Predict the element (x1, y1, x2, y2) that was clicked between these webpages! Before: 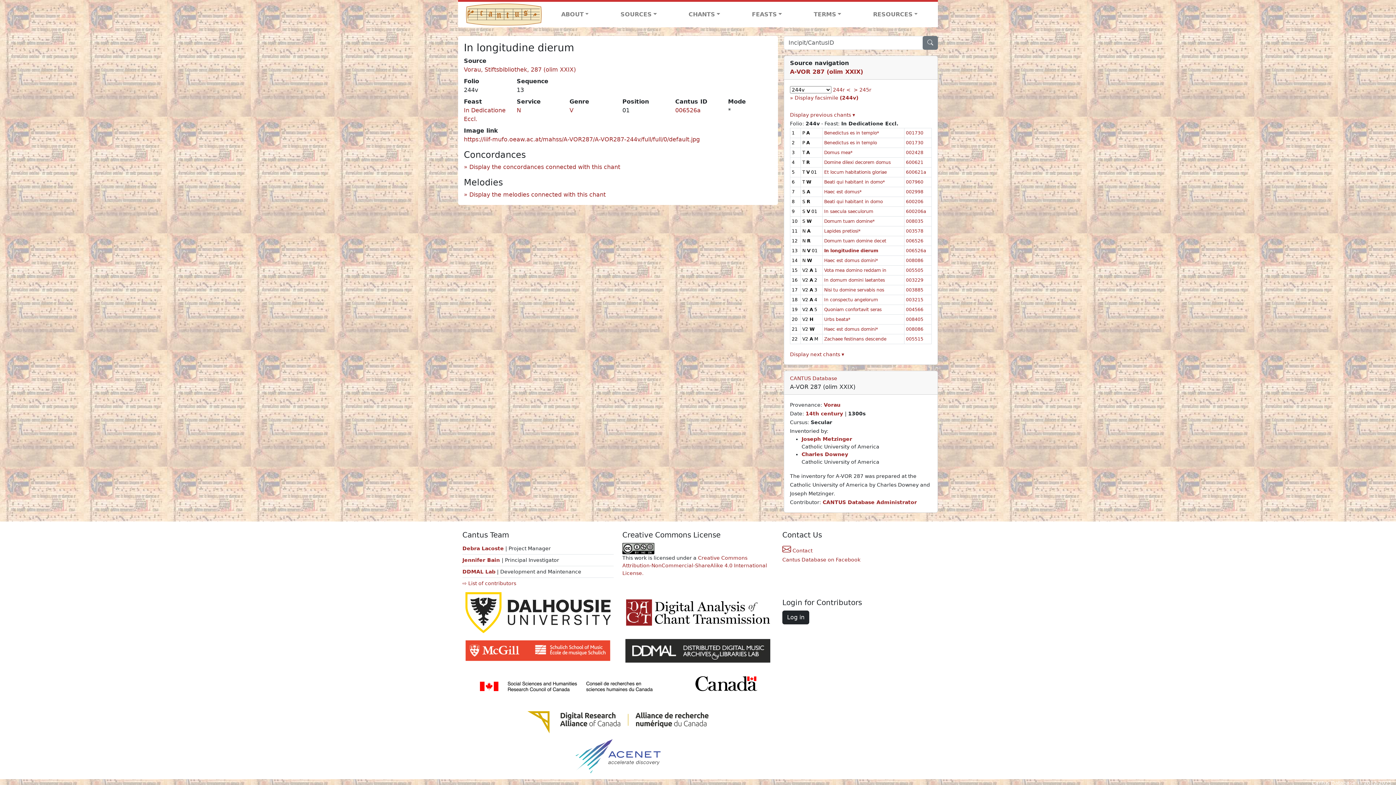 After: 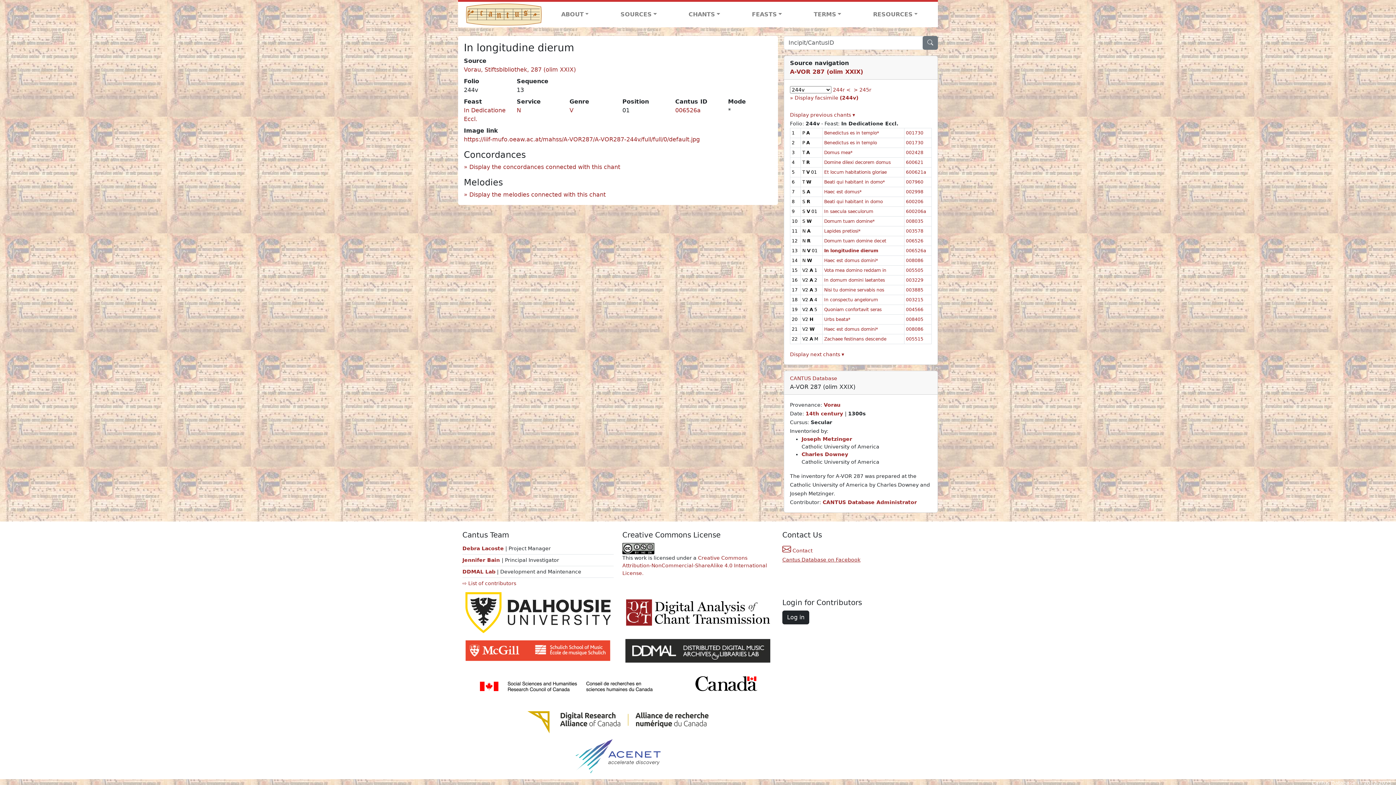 Action: label: Cantus Database on Facebook bbox: (782, 557, 860, 562)